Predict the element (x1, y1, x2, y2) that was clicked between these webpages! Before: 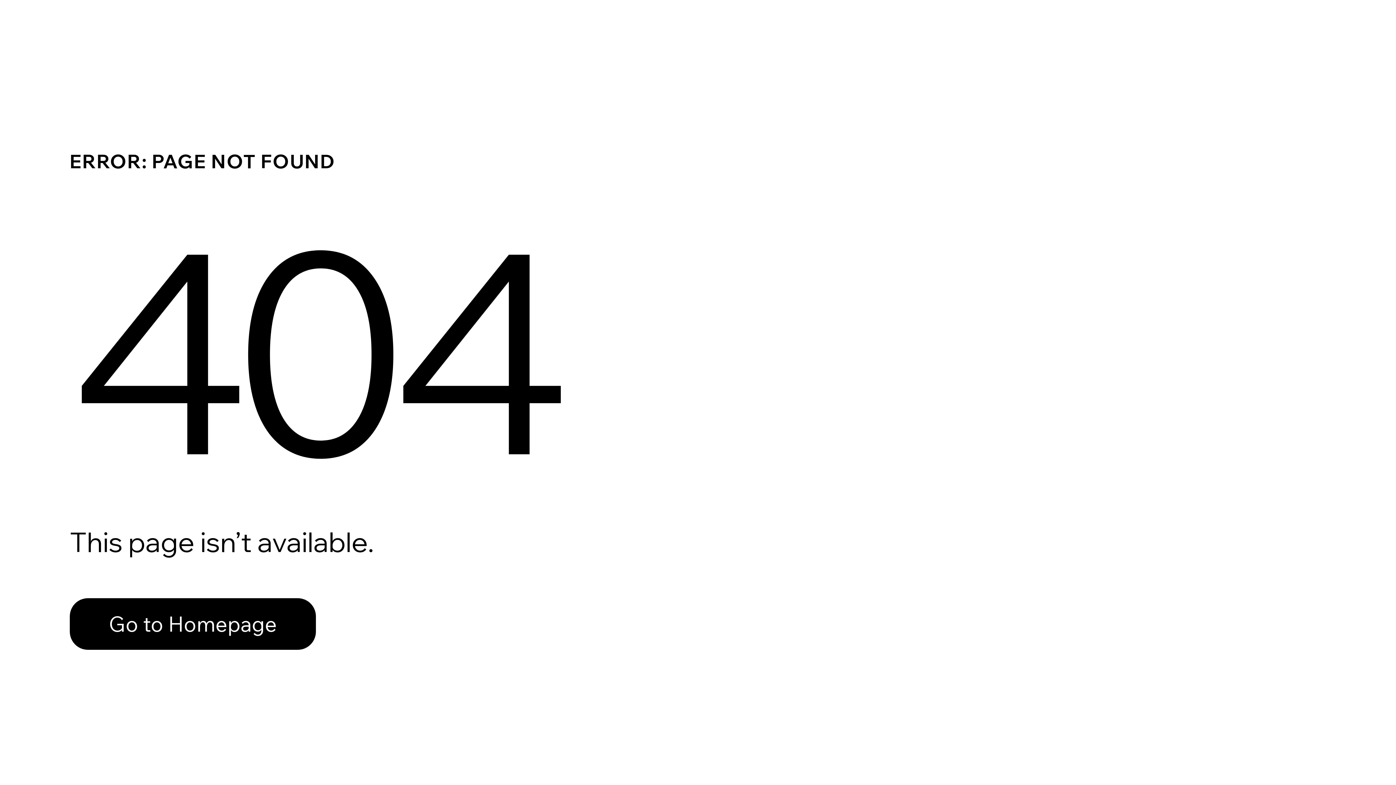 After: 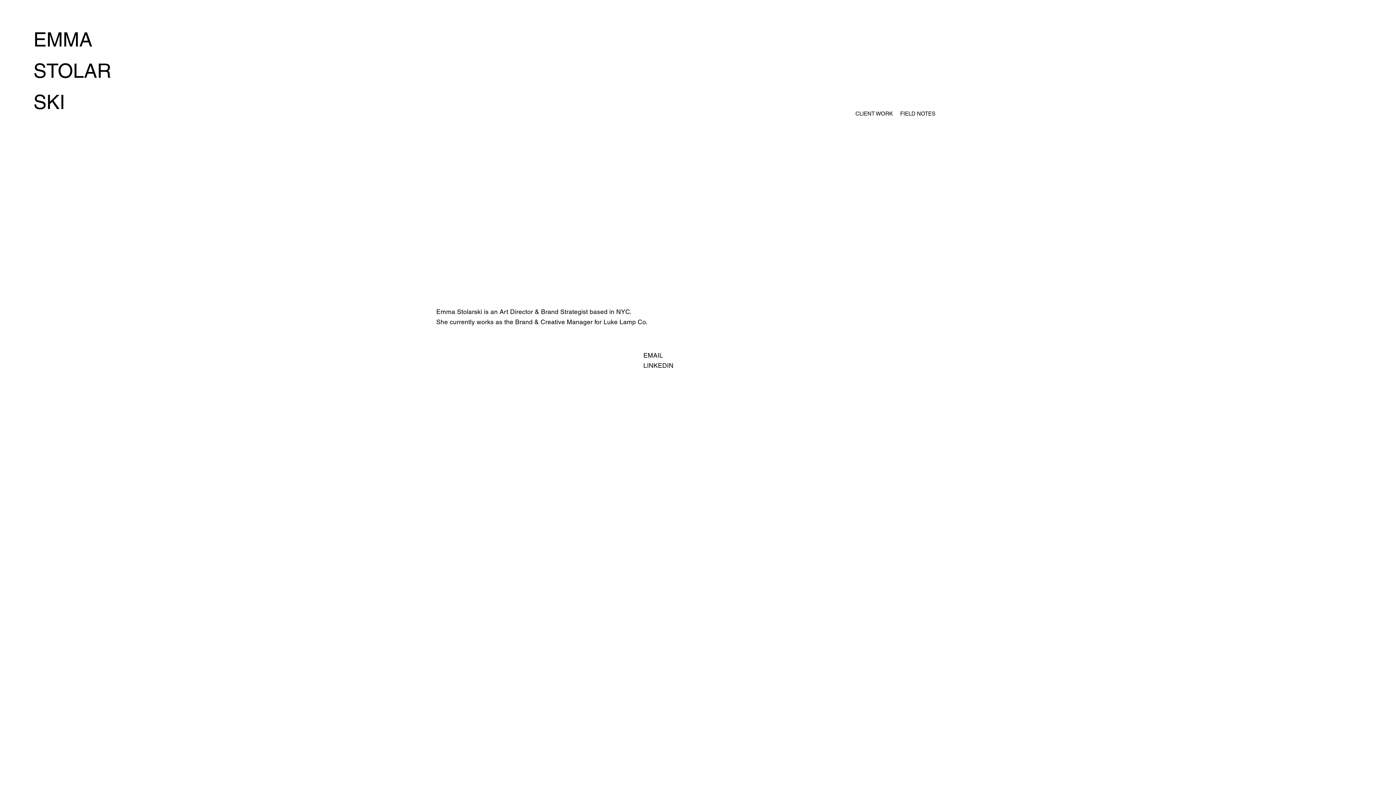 Action: bbox: (69, 582, 768, 659) label: Go to Homepage